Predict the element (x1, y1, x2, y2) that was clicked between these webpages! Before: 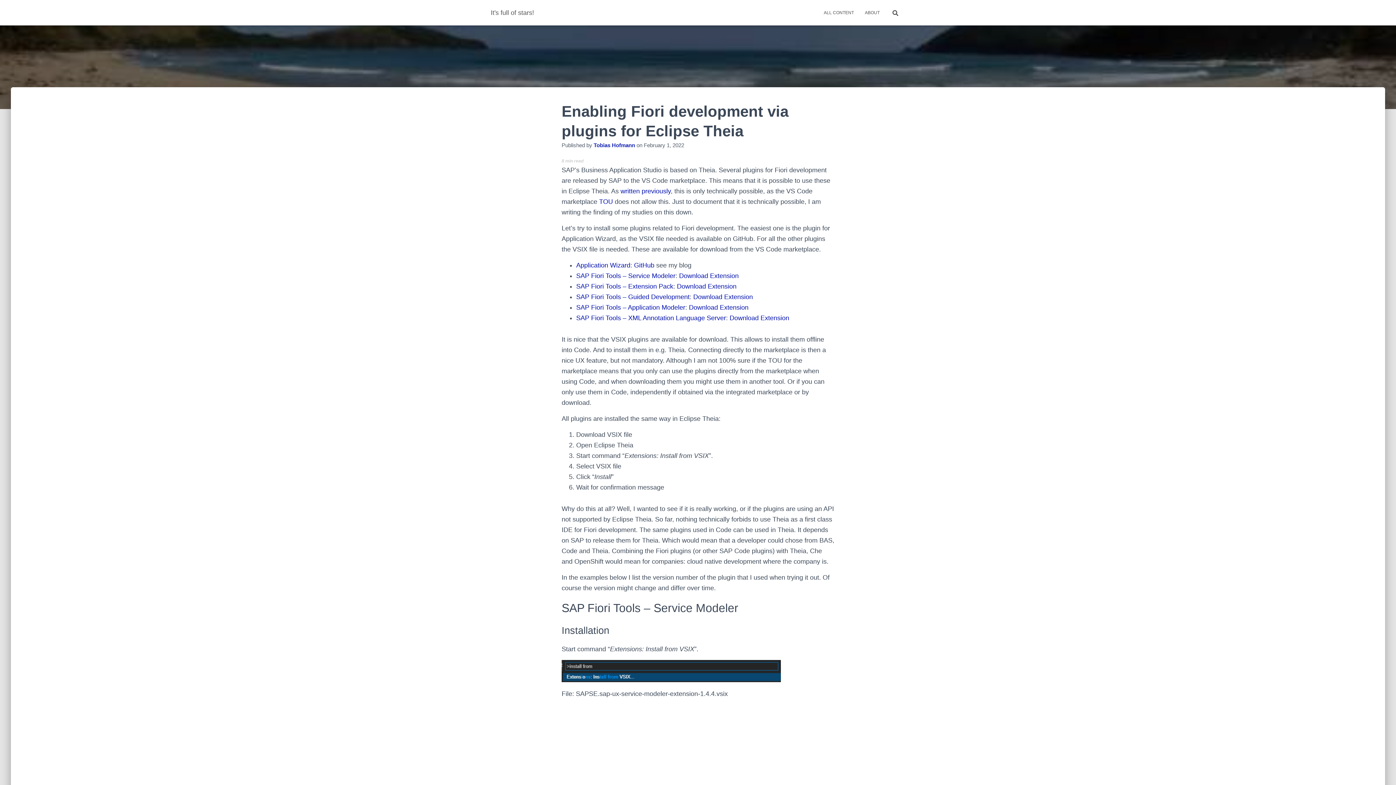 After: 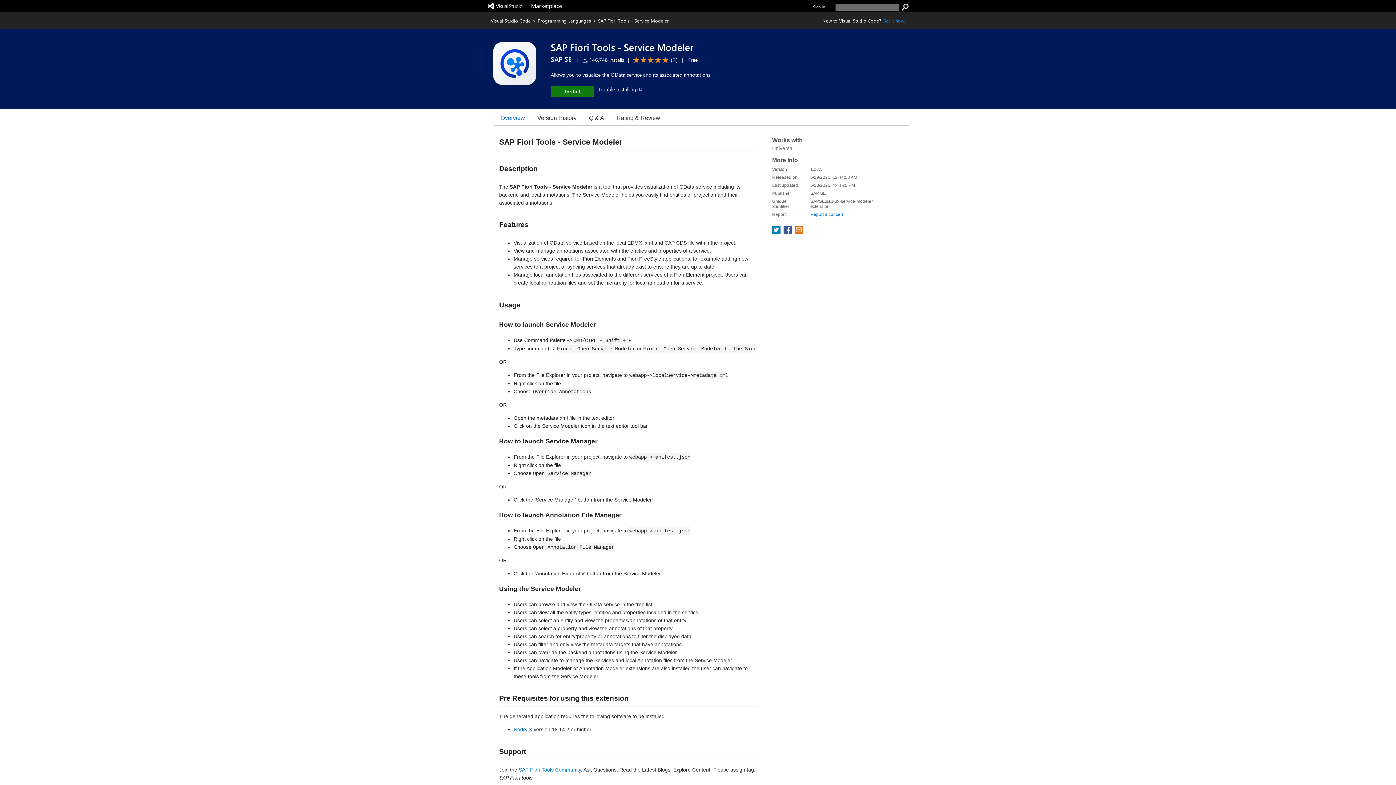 Action: bbox: (576, 272, 675, 279) label: SAP Fiori Tools – Service Modeler